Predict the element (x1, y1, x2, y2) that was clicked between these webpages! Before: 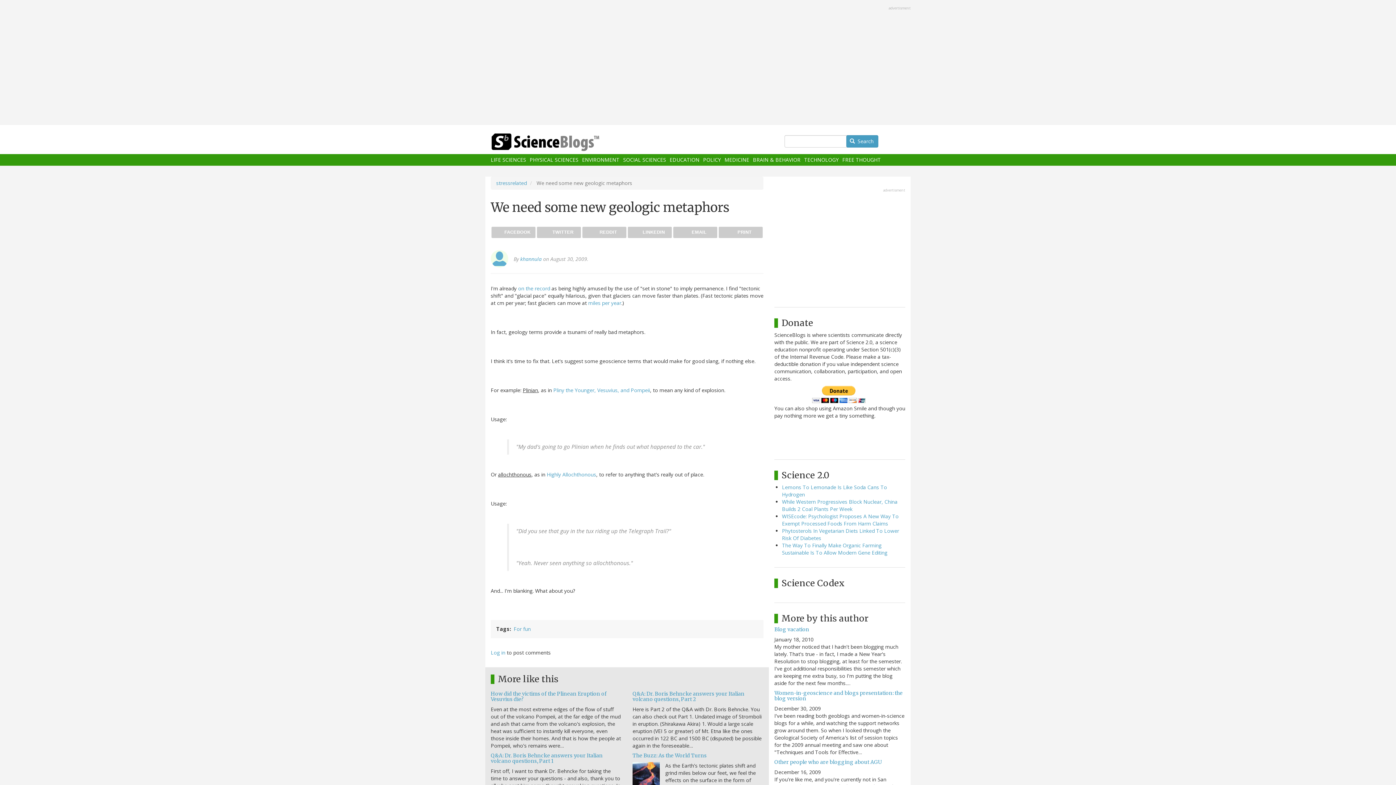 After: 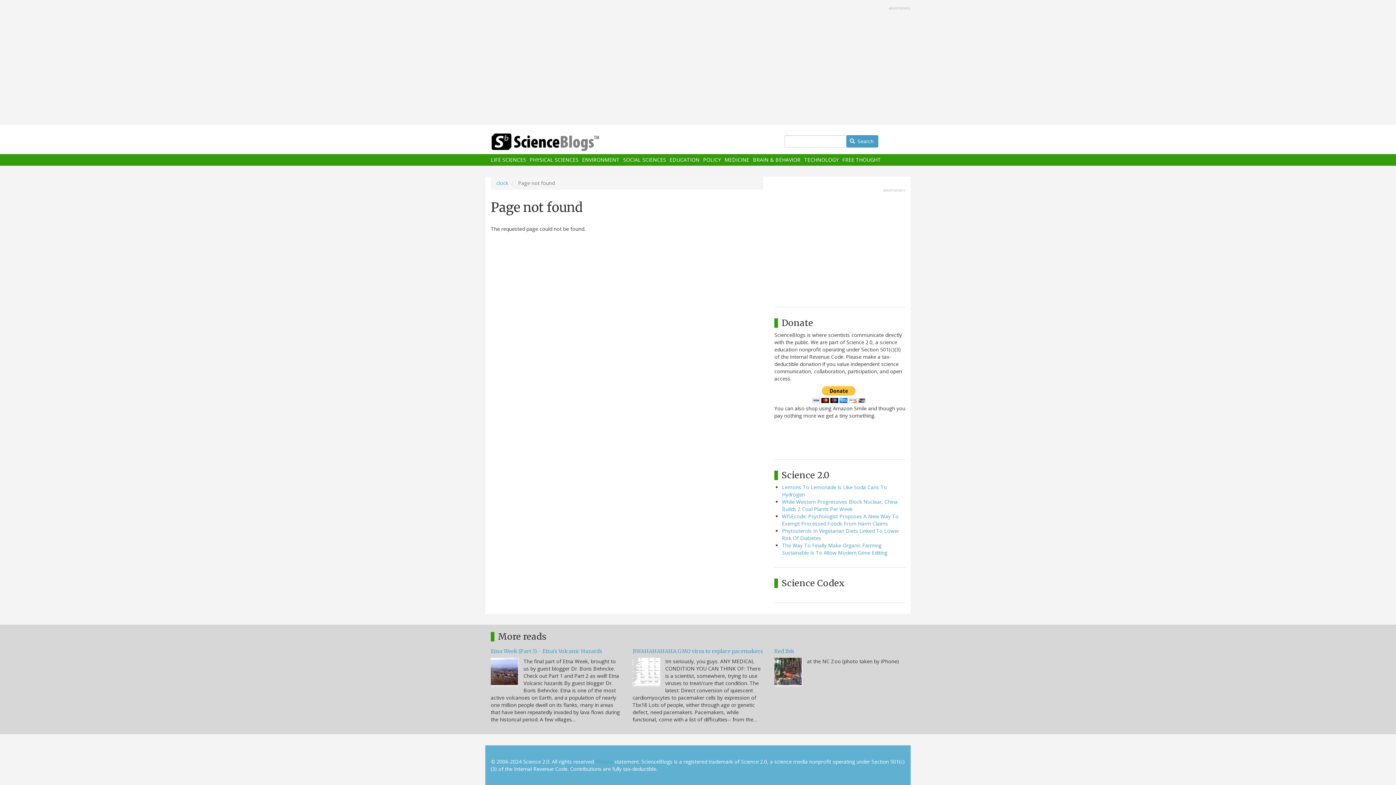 Action: bbox: (518, 285, 550, 292) label: on the record